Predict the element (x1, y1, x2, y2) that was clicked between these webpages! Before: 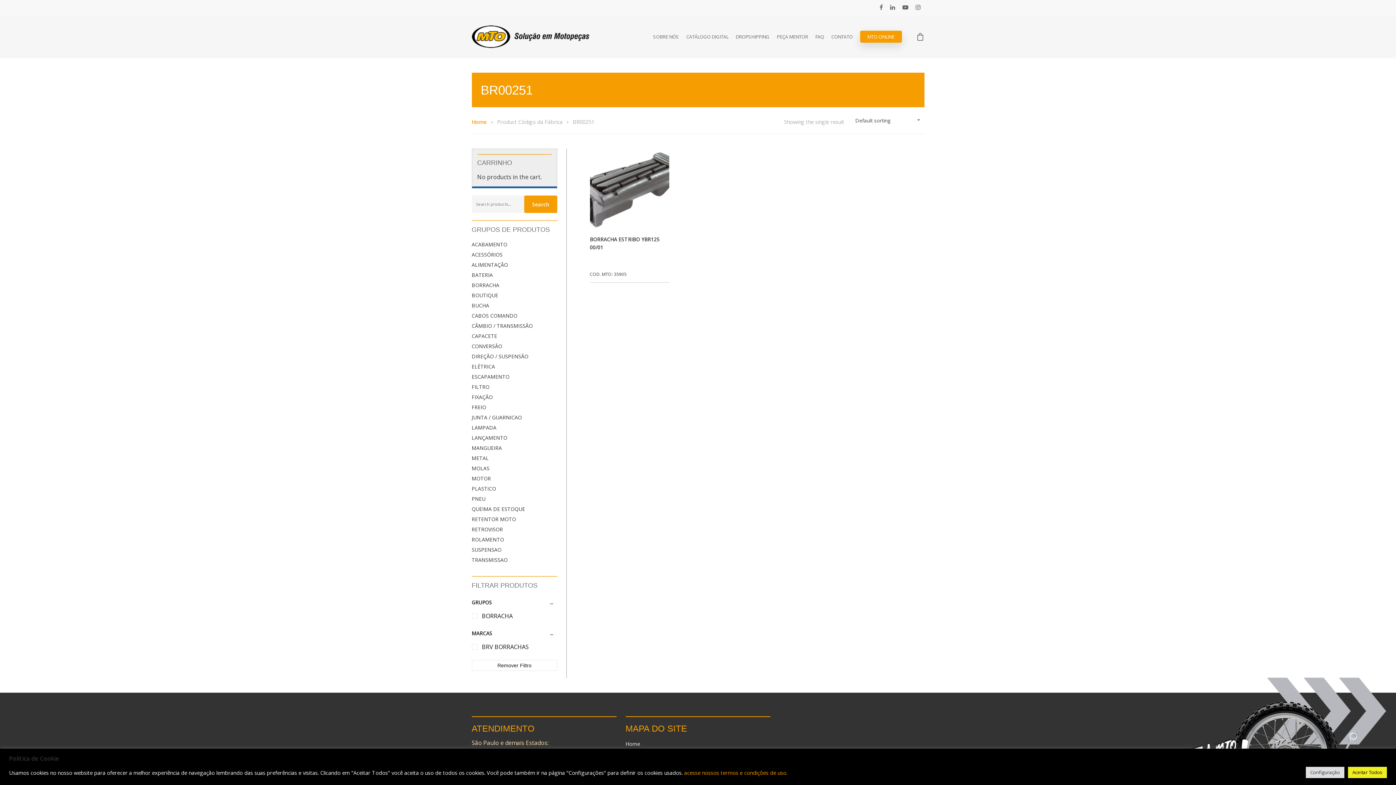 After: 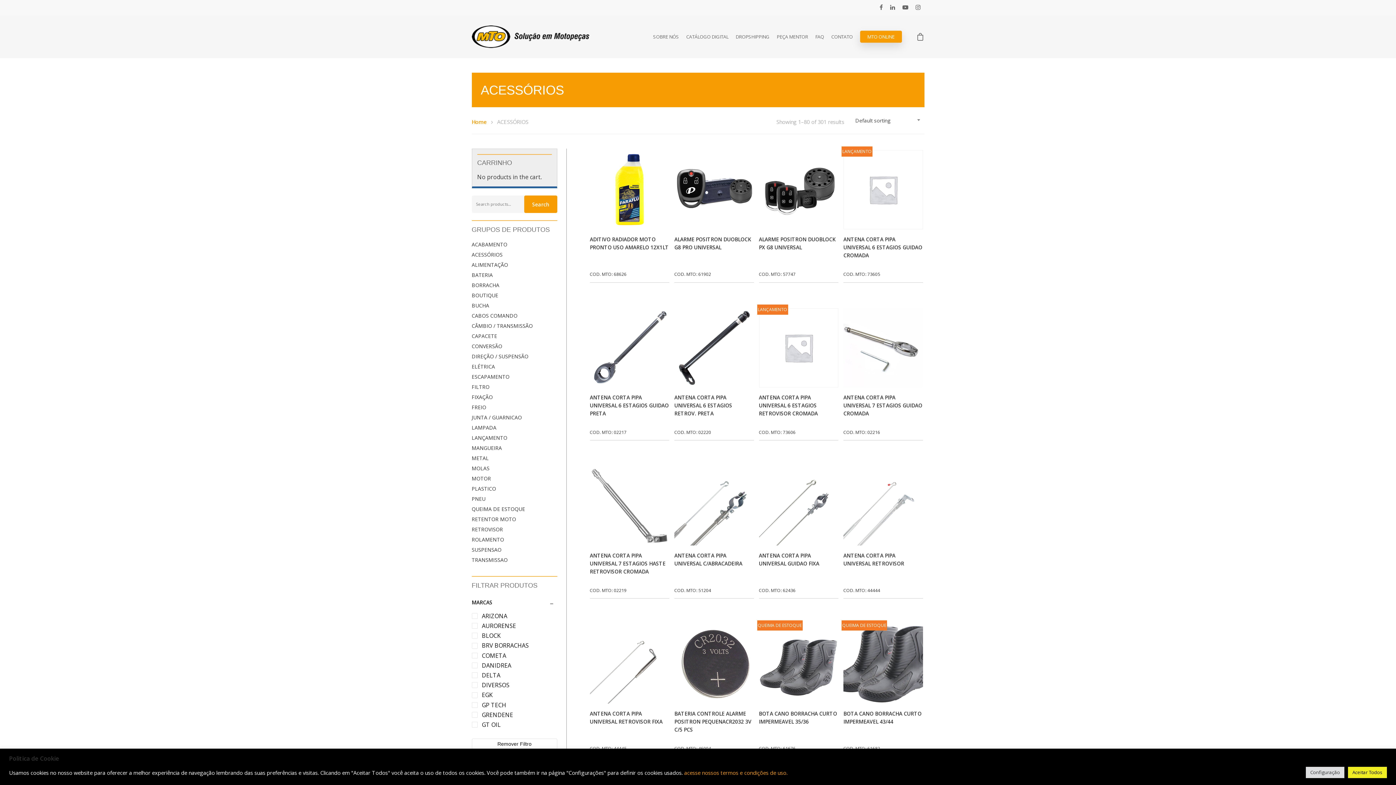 Action: label: ACESSÓRIOS bbox: (471, 250, 557, 258)